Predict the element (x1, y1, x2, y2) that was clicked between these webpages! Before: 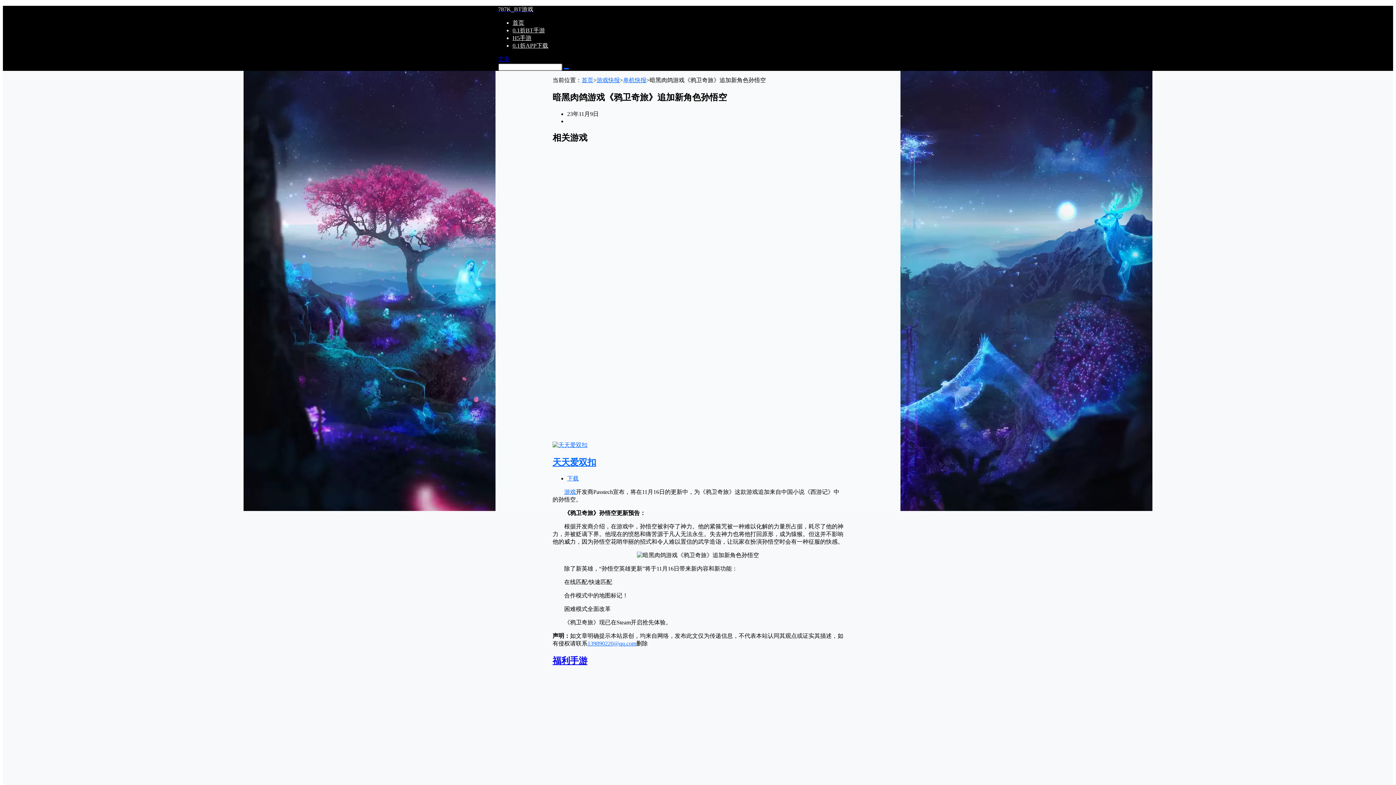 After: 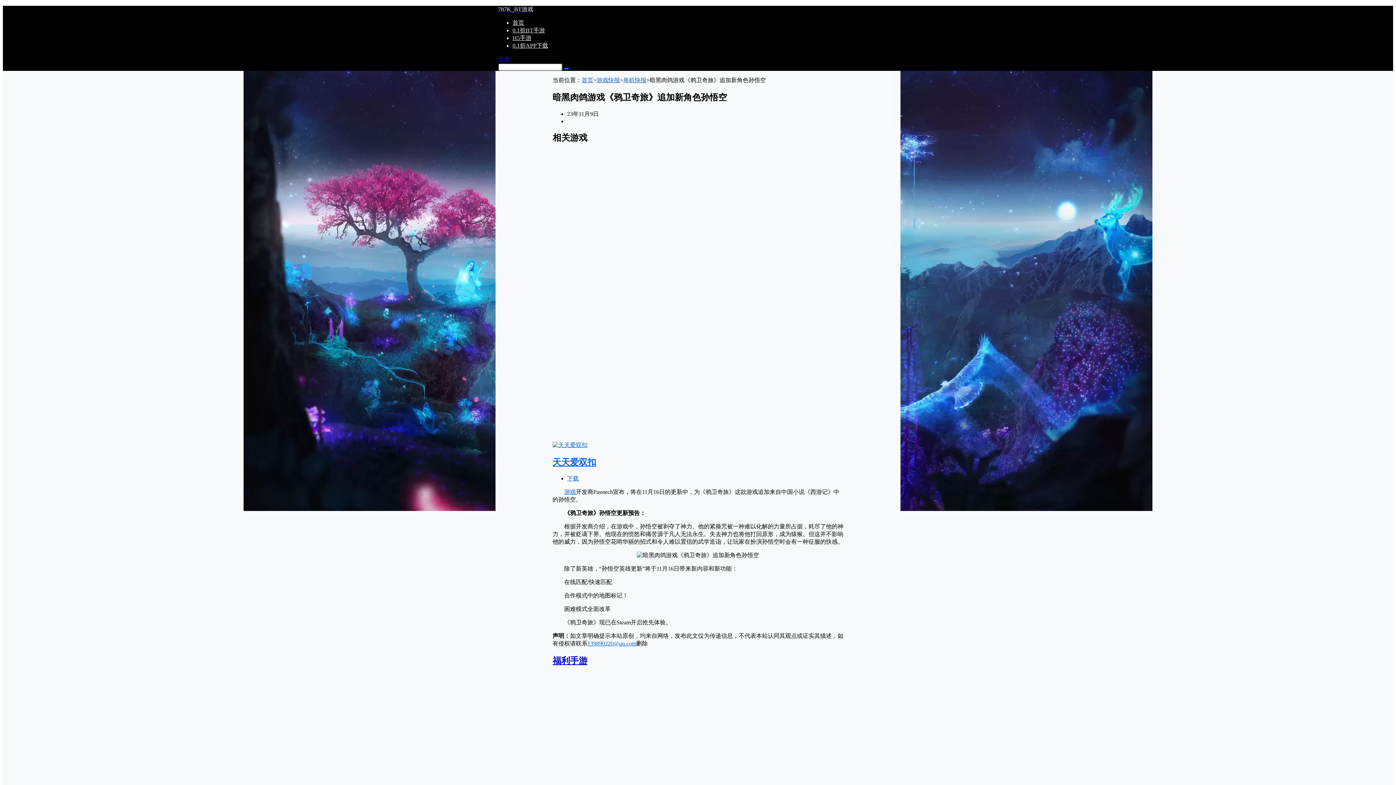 Action: label: 福利手游 bbox: (552, 655, 843, 667)